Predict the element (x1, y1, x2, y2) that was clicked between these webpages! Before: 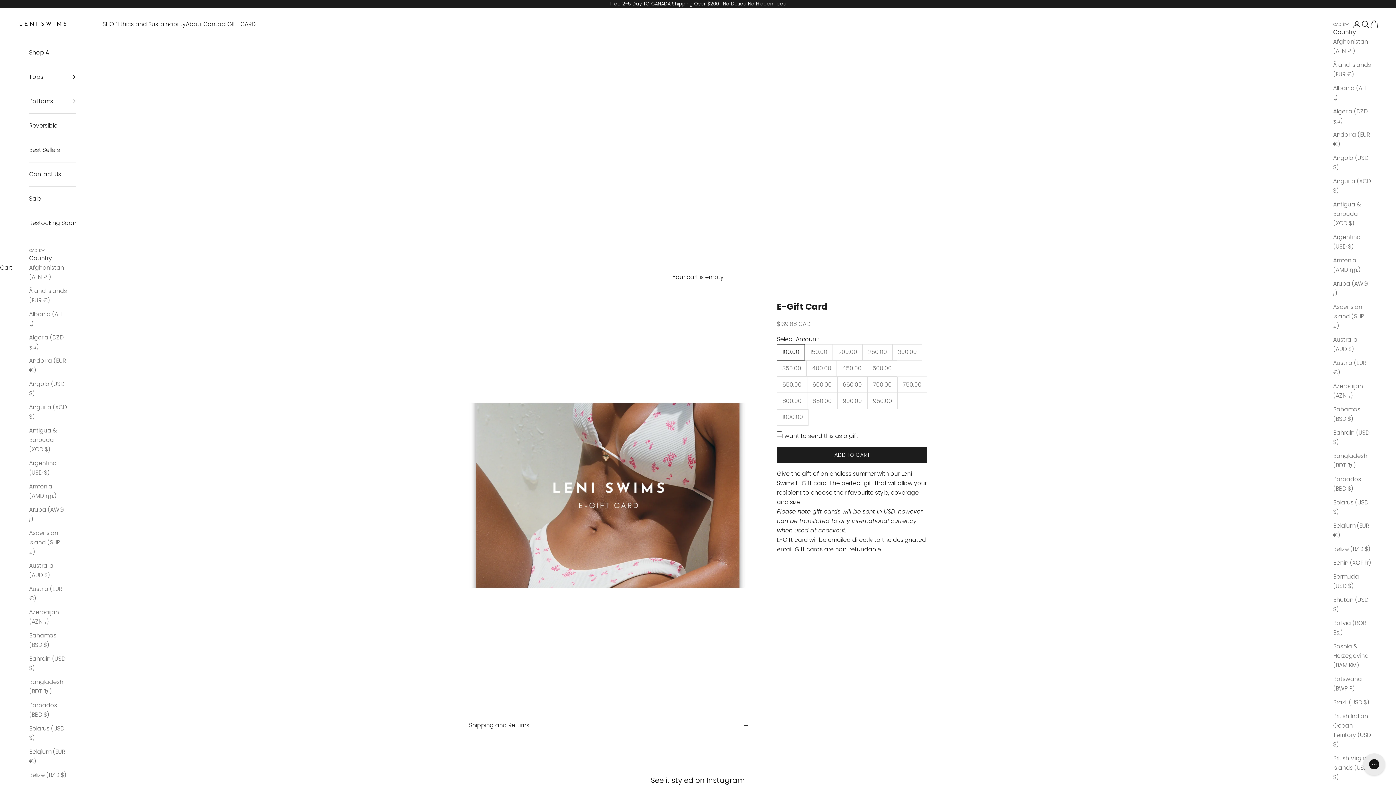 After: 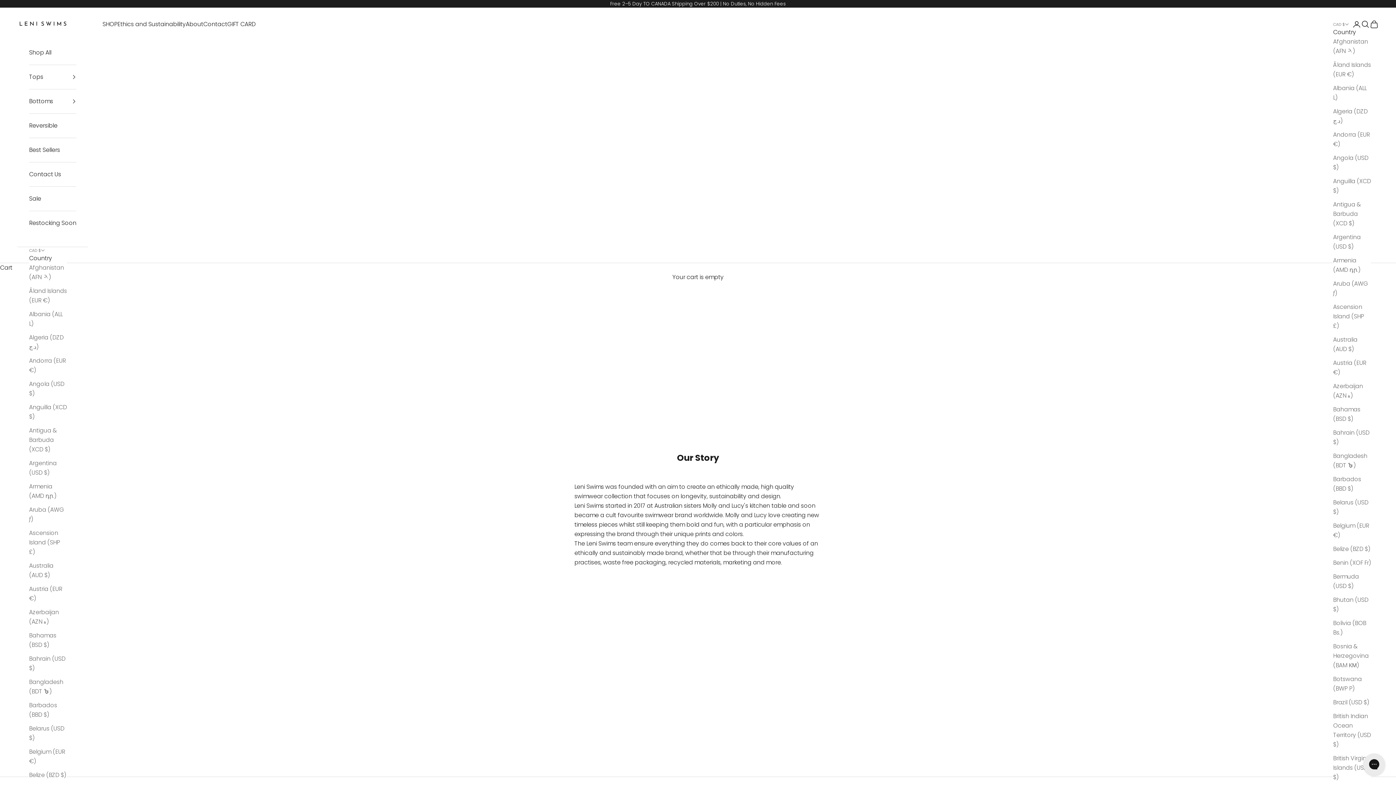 Action: label: About bbox: (185, 19, 203, 28)